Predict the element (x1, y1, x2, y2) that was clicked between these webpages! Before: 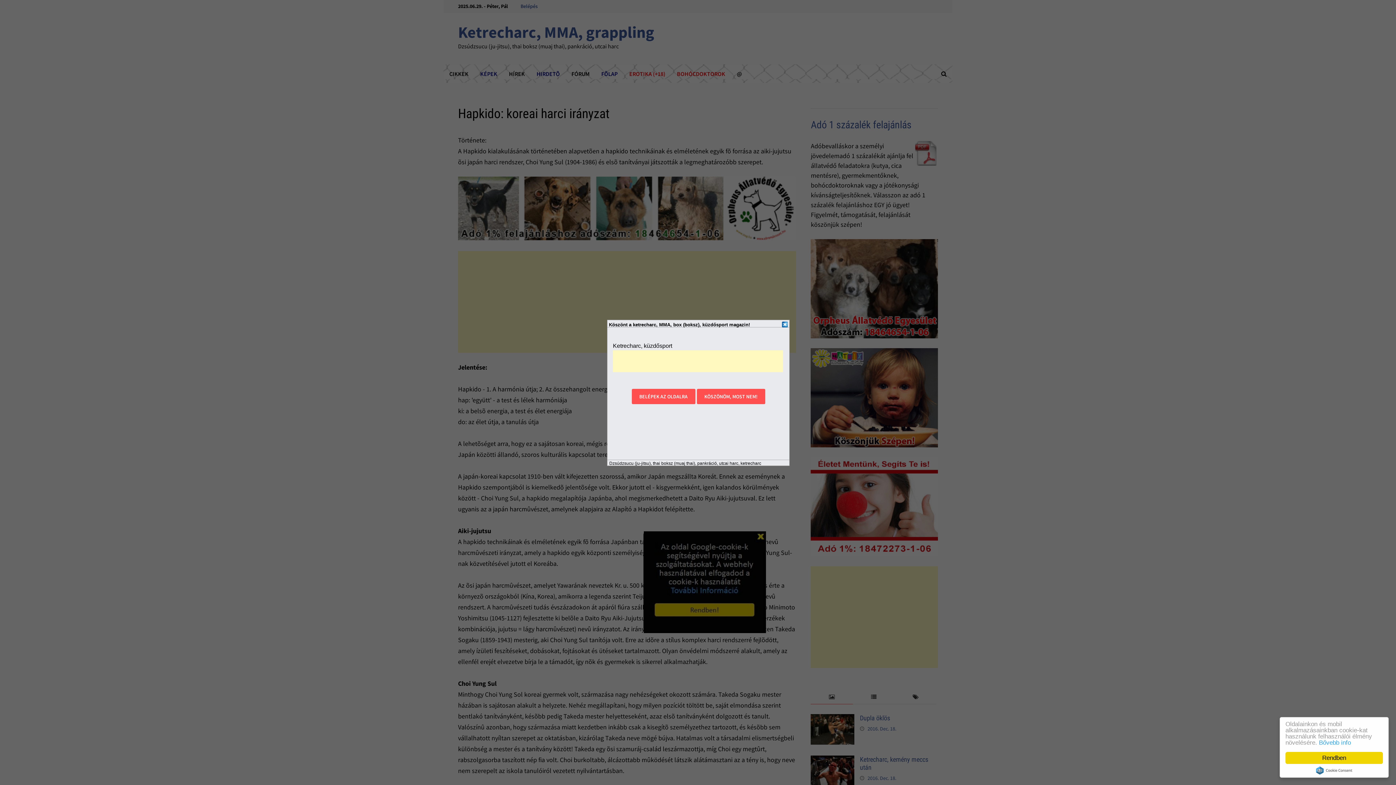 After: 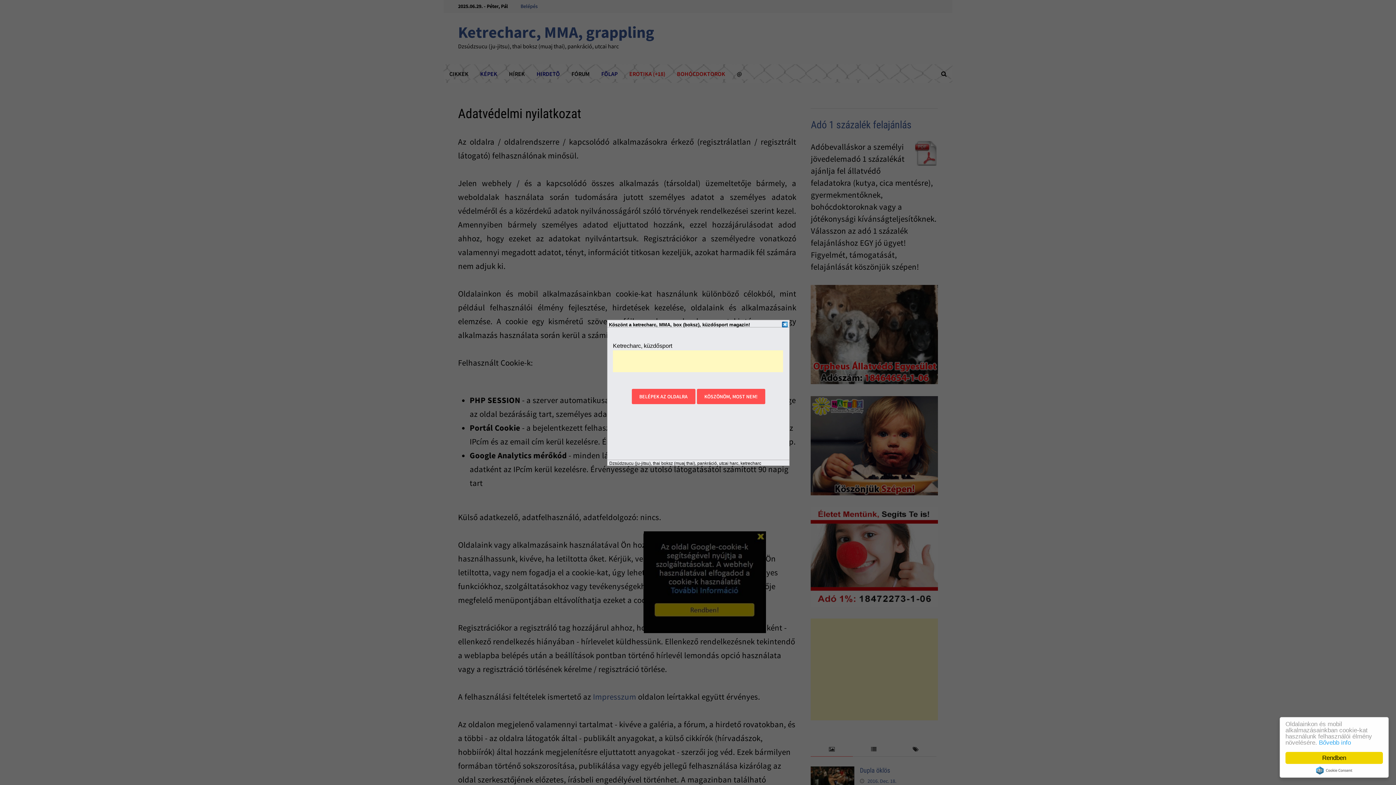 Action: label: Bővebb info bbox: (1319, 739, 1351, 746)